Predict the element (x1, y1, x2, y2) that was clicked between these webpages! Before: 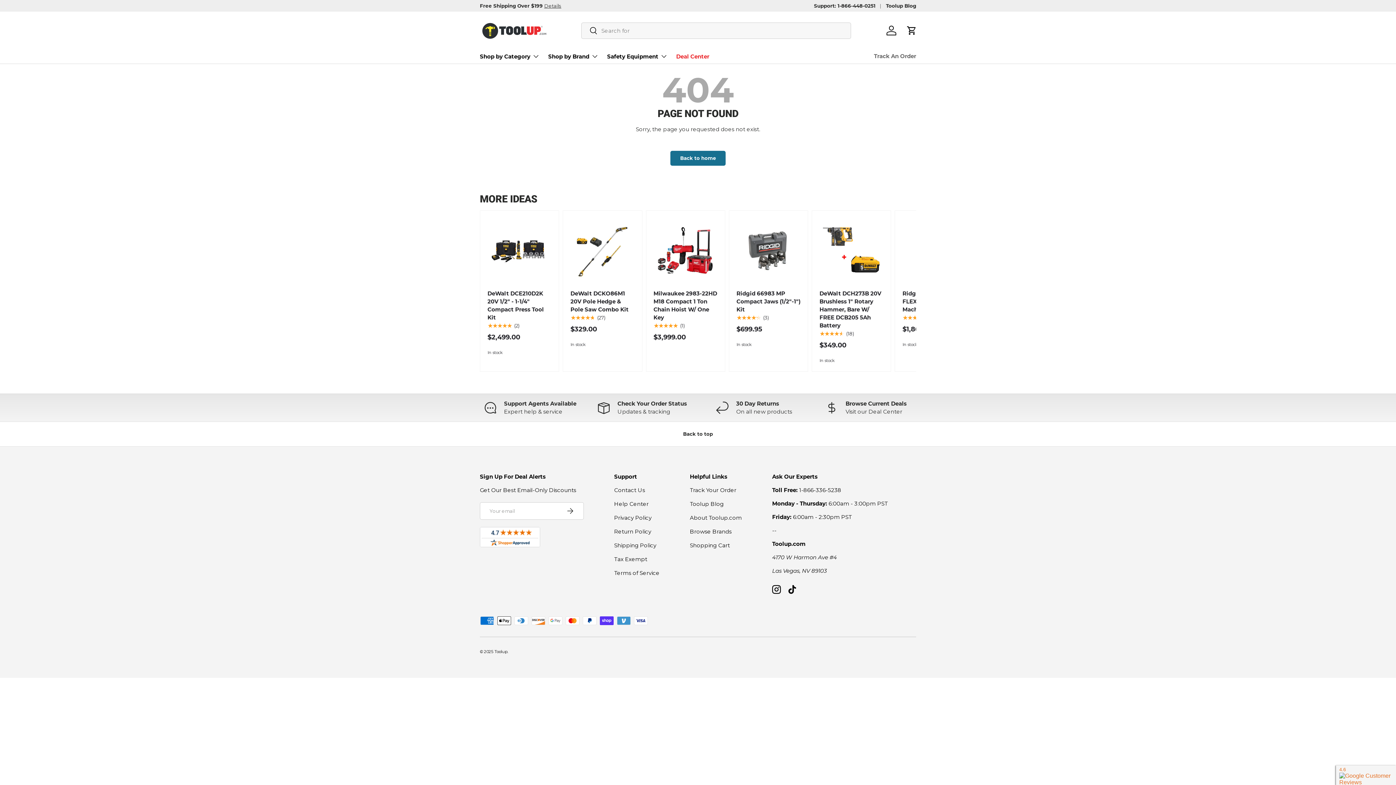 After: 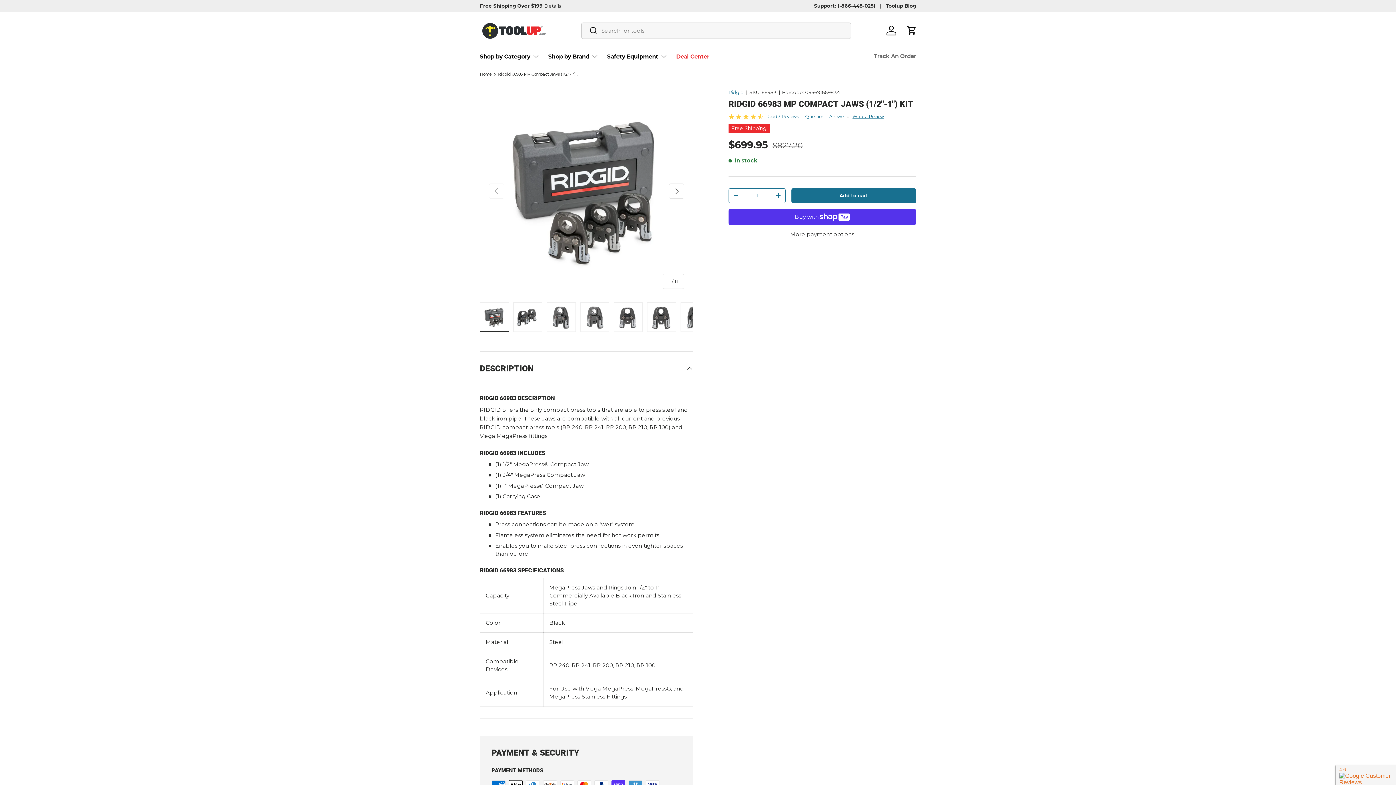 Action: bbox: (736, 290, 800, 312) label: Ridgid 66983 MP Compact Jaws (1/2"-1") Kit